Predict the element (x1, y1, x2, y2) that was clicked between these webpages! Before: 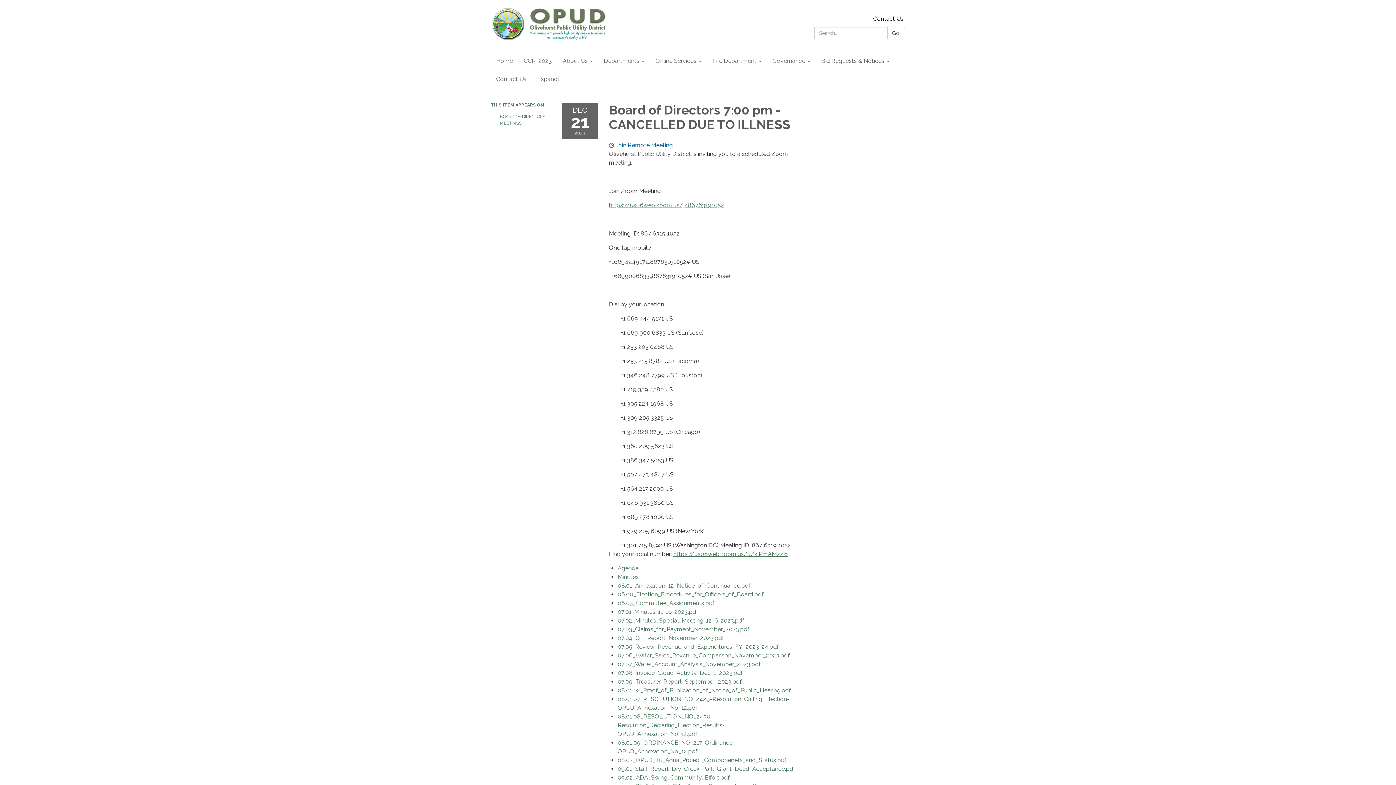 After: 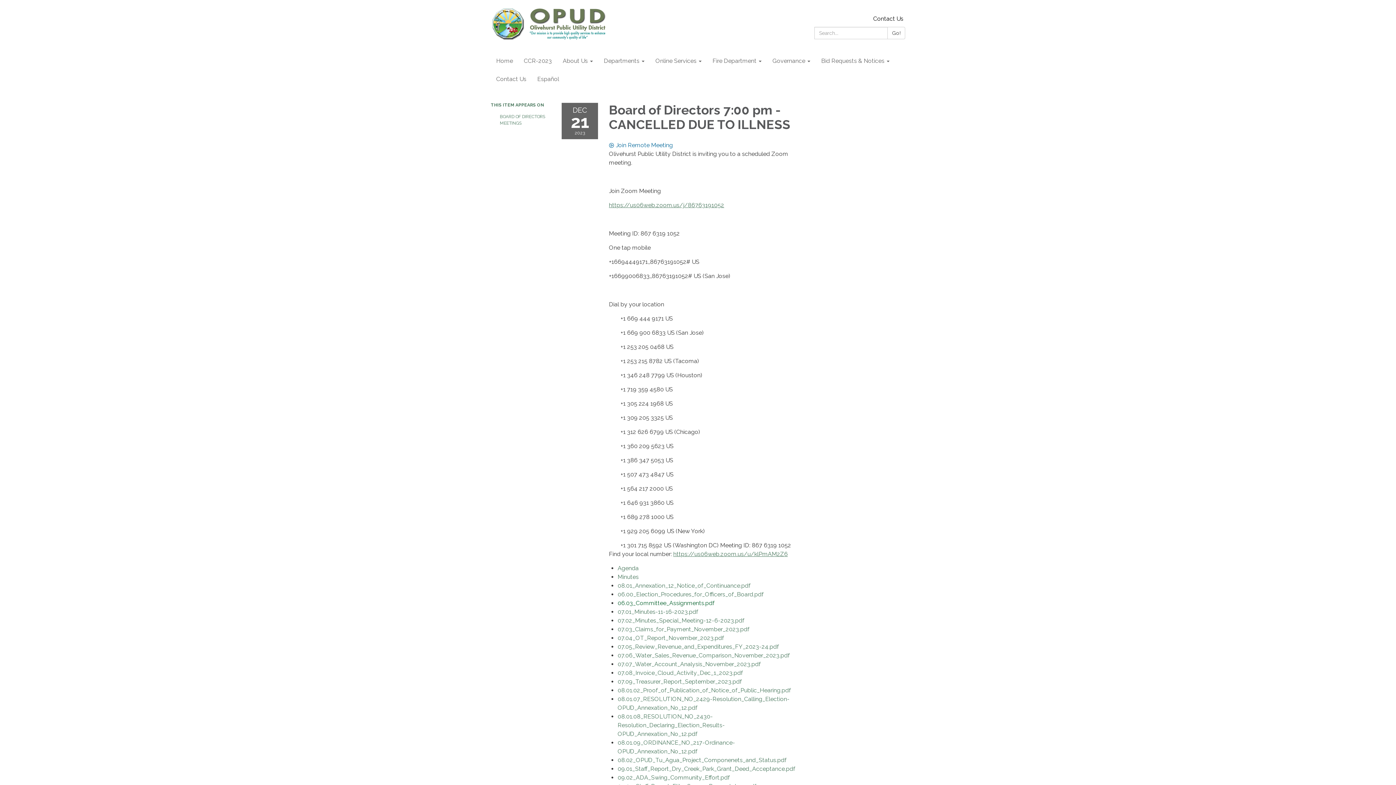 Action: bbox: (617, 600, 714, 606) label: 06.03_Committee_Assignments.pdf attachment for 2023-12-21 Board of Directors 7:00 pm - CANCELLED DUE TO ILLNESS